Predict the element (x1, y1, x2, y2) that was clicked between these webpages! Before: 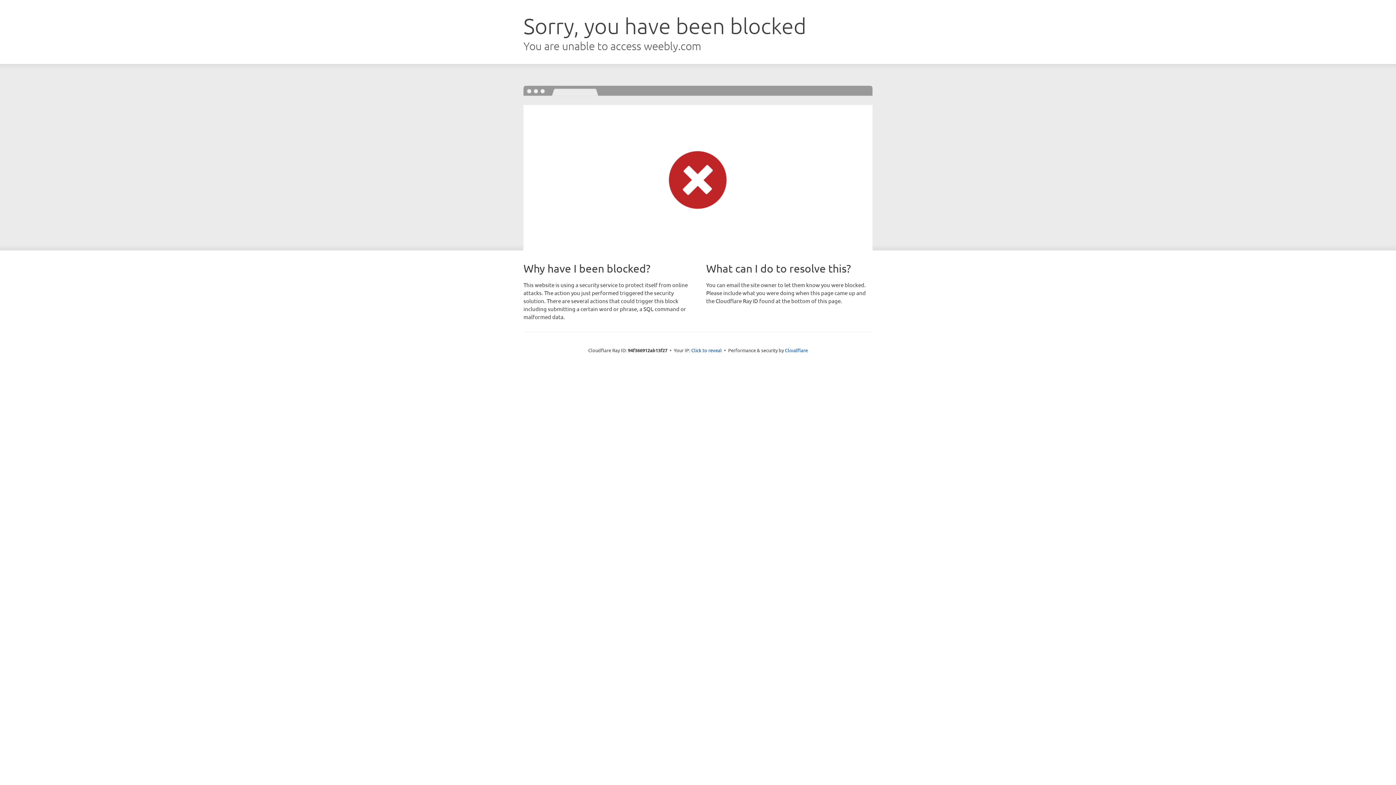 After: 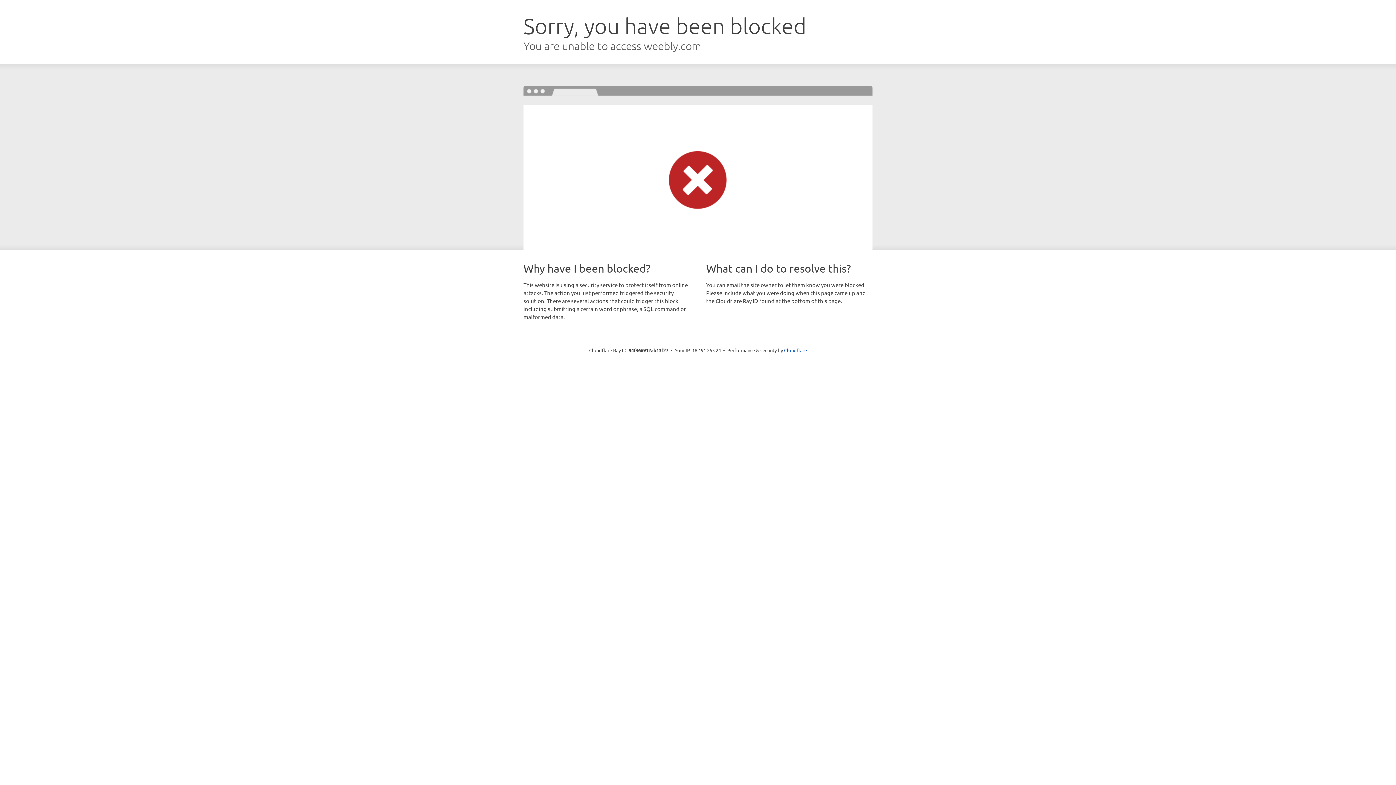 Action: label: Click to reveal bbox: (691, 346, 722, 353)